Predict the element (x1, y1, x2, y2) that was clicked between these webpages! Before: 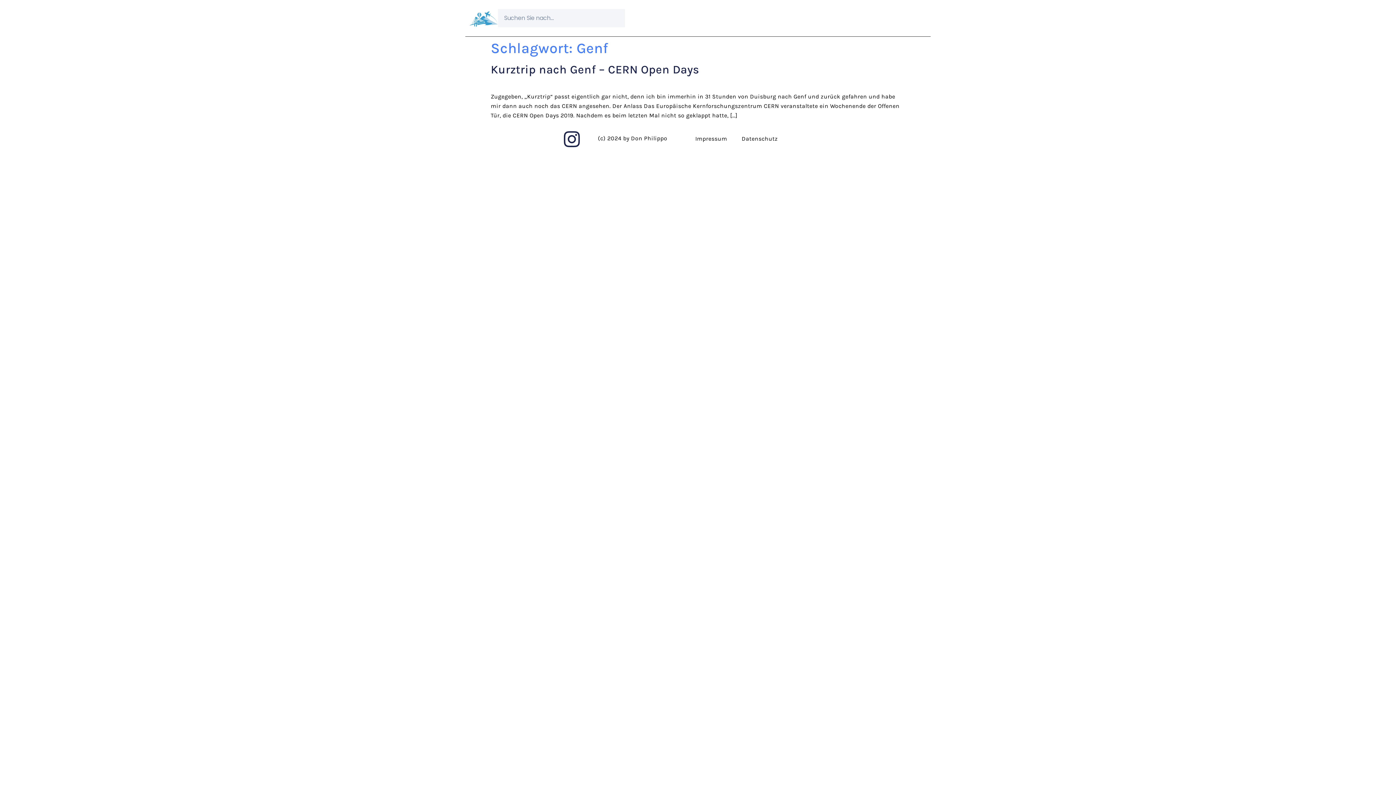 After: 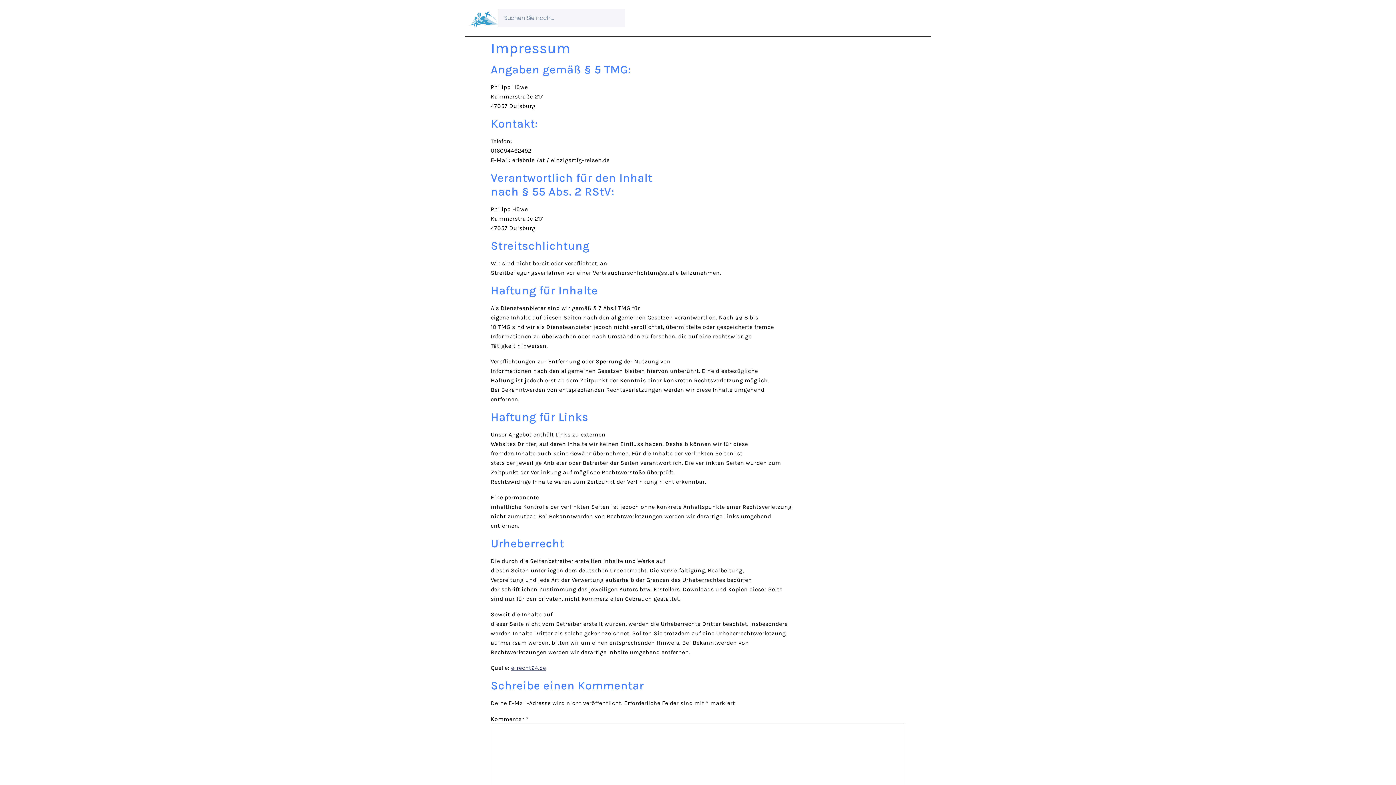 Action: label: Impressum bbox: (688, 133, 734, 143)